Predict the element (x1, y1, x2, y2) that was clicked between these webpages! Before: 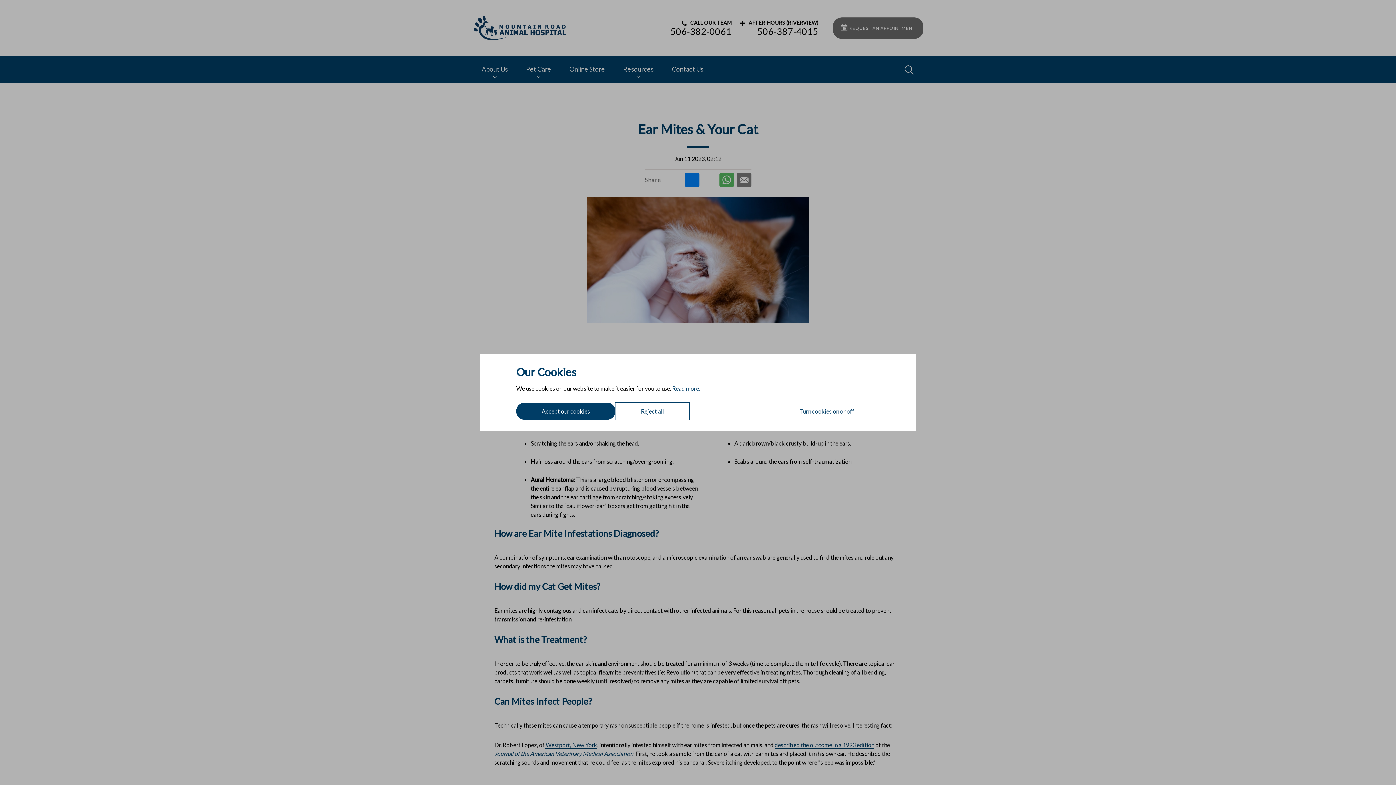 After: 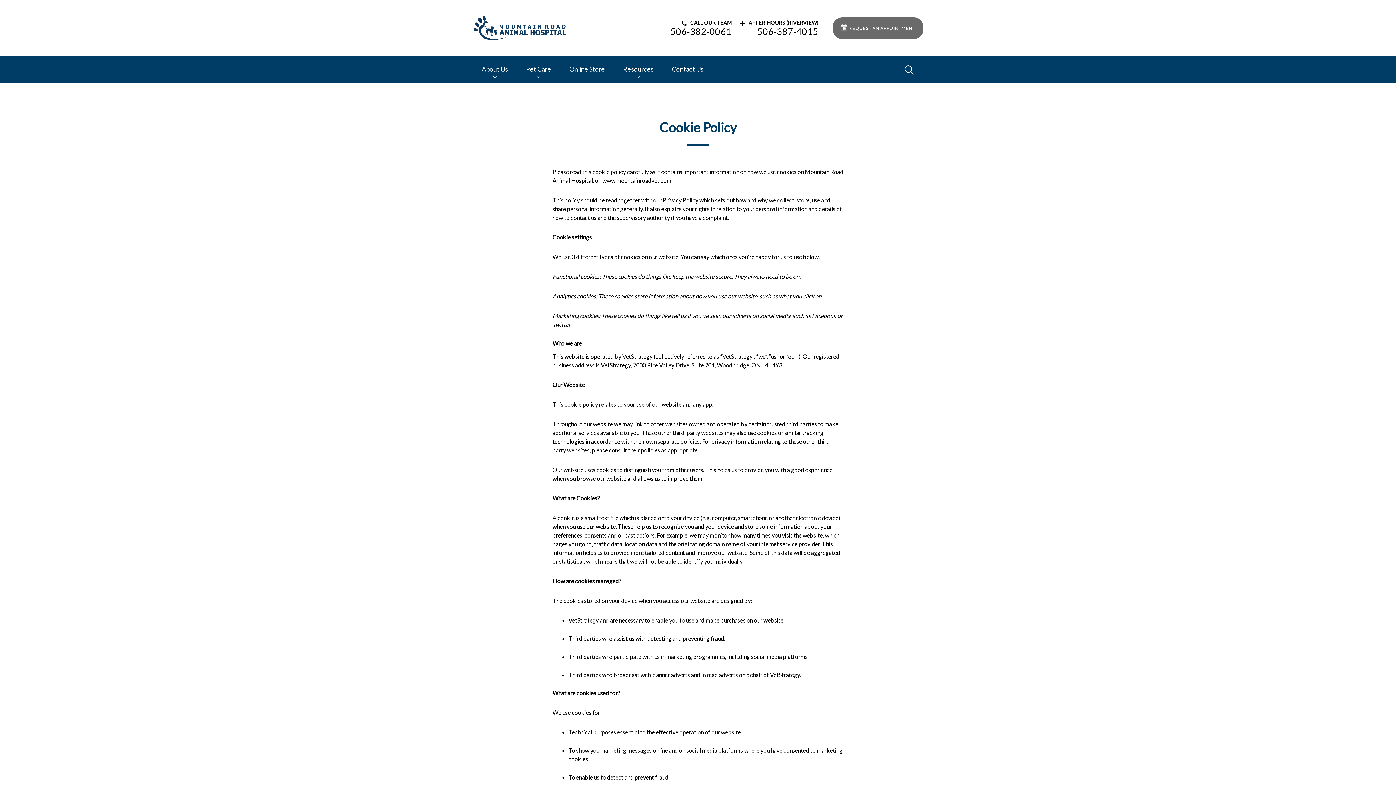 Action: label: Read more. bbox: (672, 385, 700, 392)